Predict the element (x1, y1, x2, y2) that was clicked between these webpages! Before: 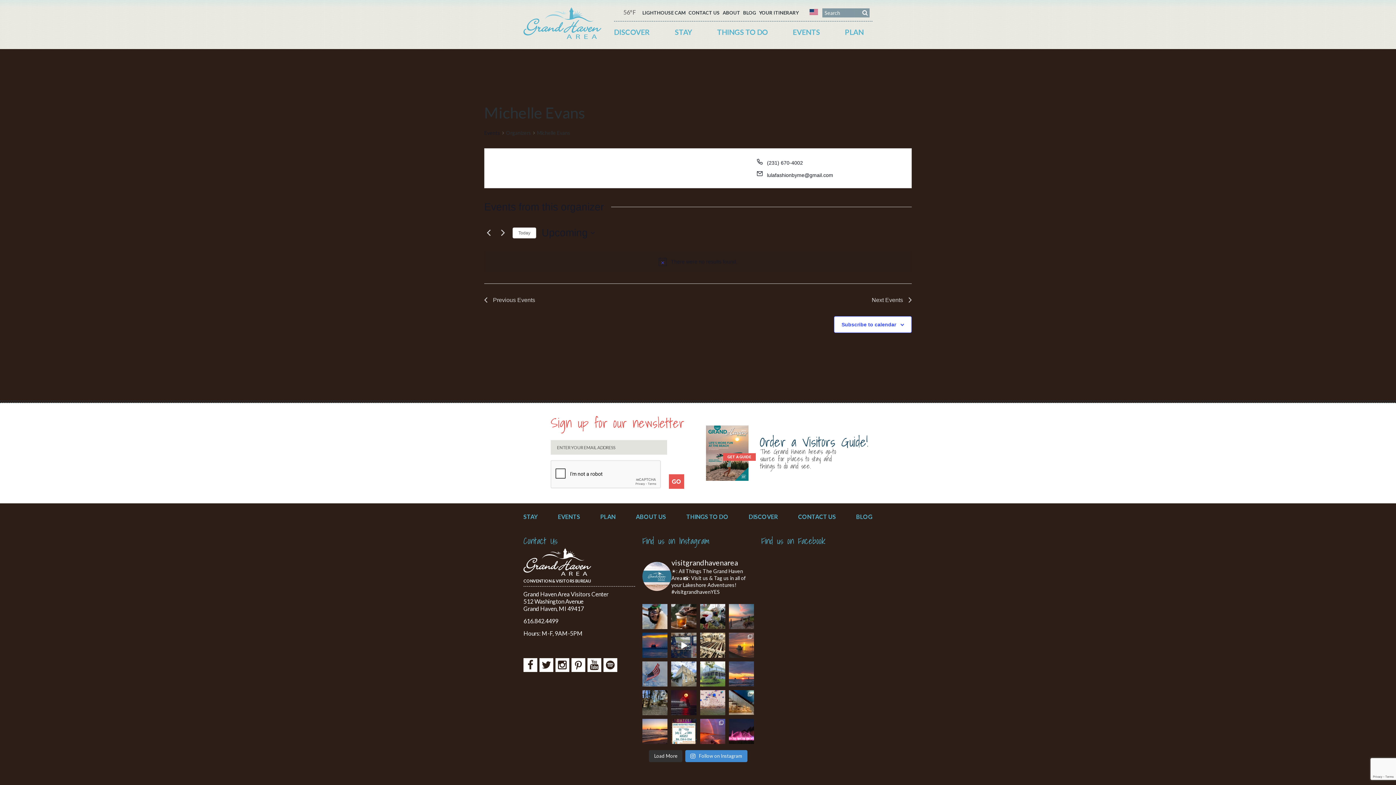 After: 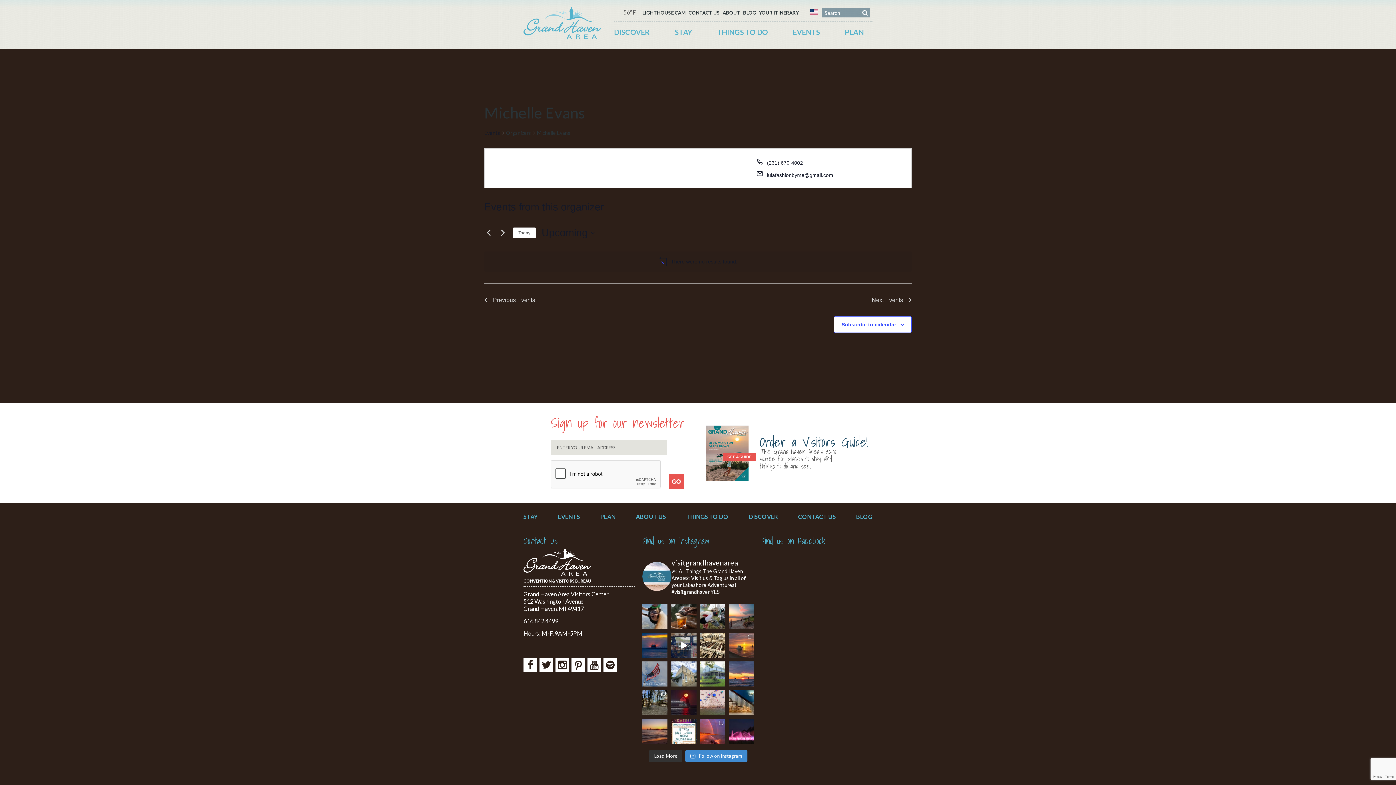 Action: label: Sunset Sunday! 🌅 #SunsetSunday #GrandHaven #Tr bbox: (642, 719, 667, 744)